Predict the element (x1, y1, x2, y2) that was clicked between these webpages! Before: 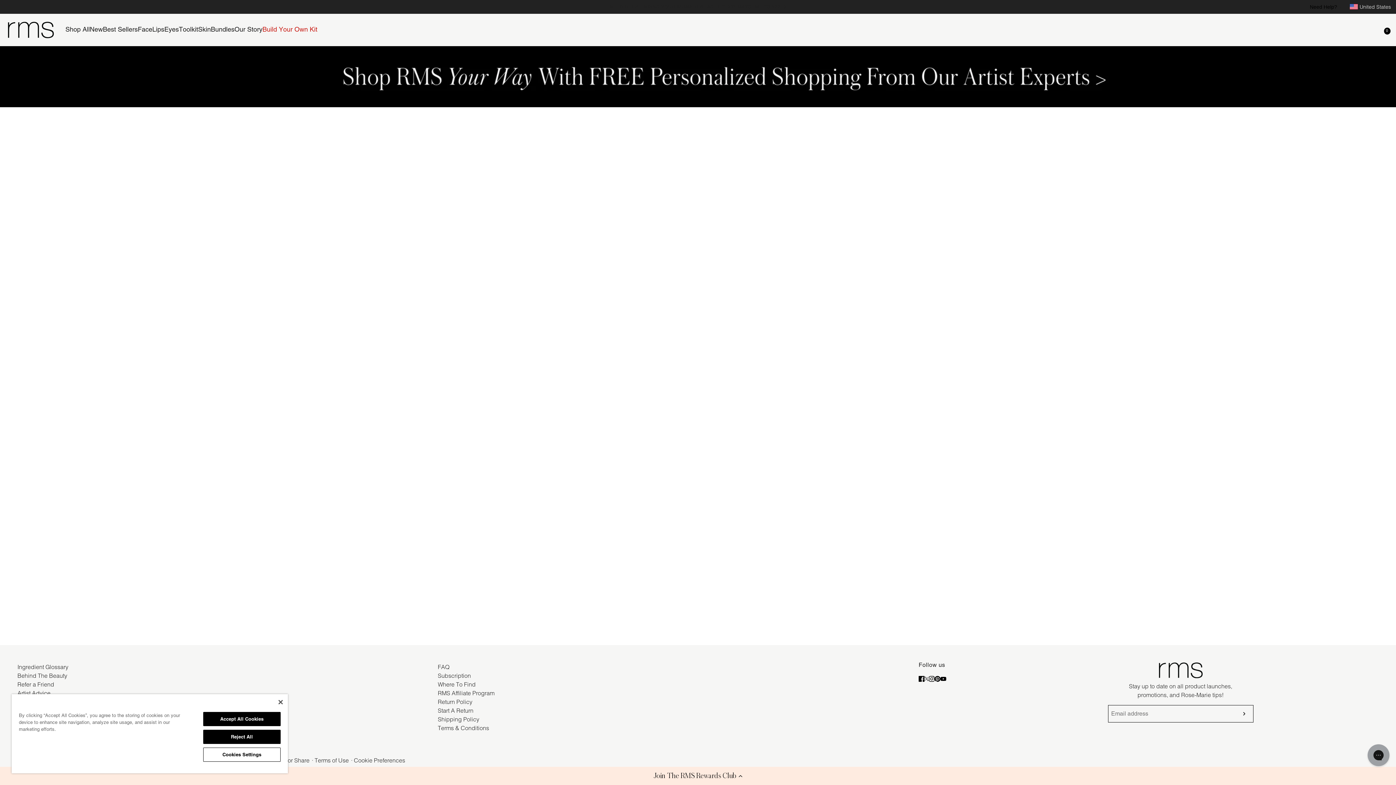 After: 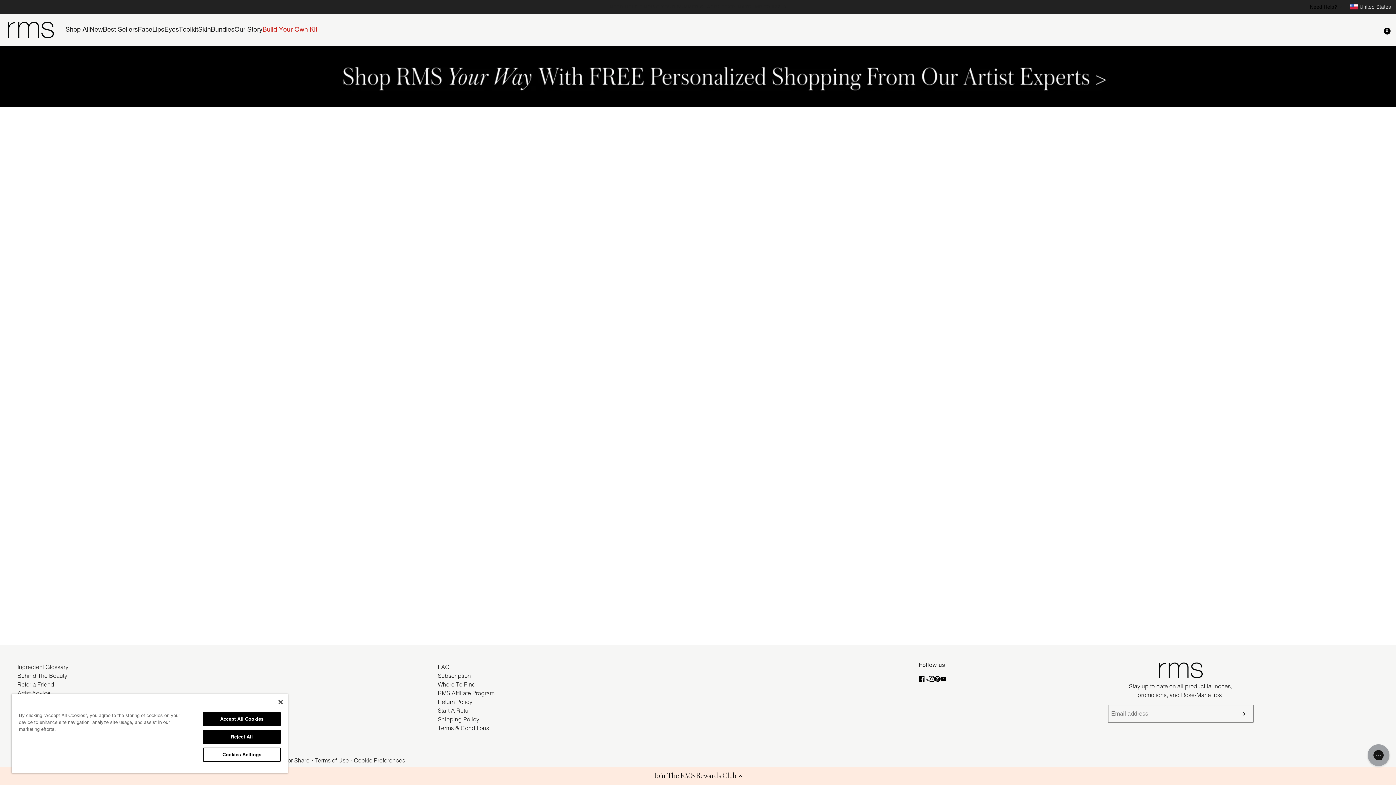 Action: bbox: (937, 671, 949, 685) label: youtube